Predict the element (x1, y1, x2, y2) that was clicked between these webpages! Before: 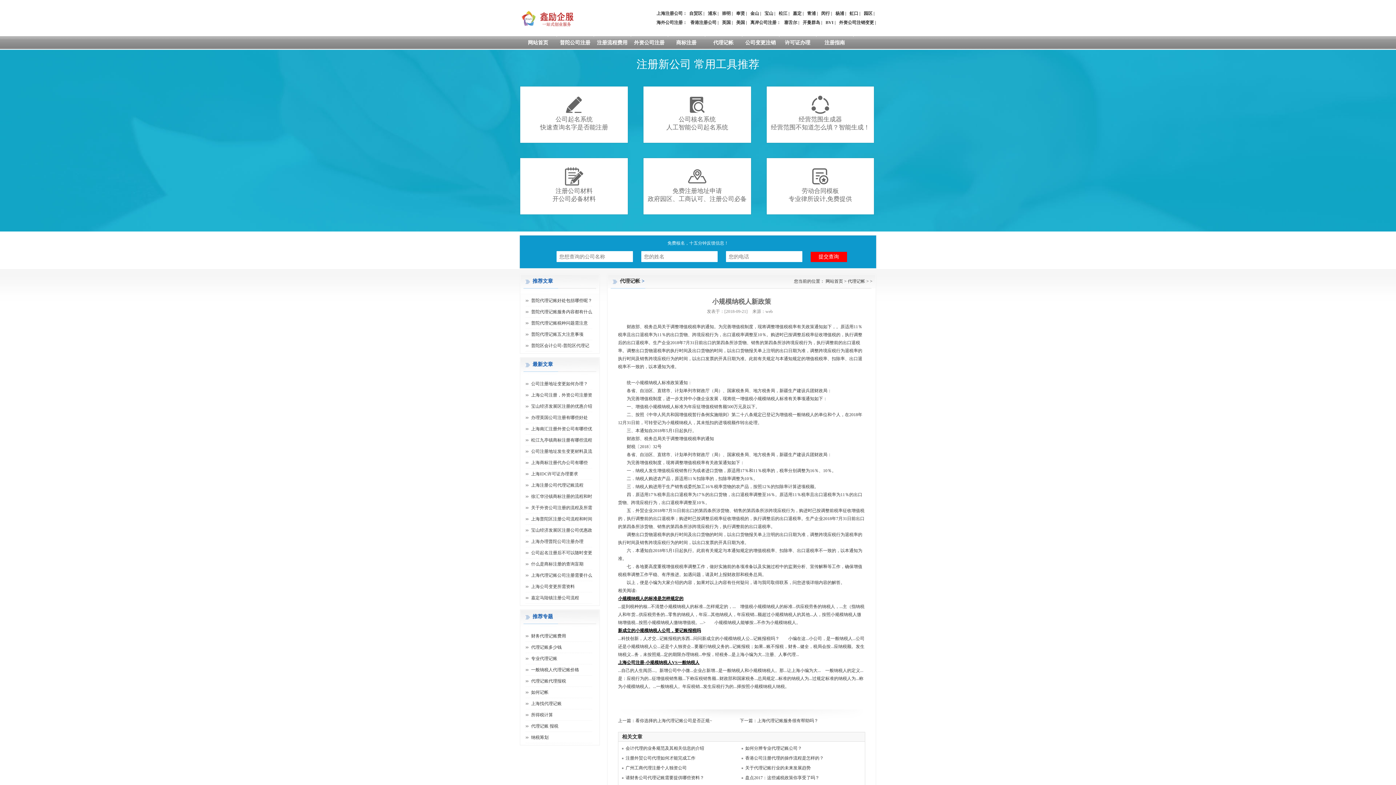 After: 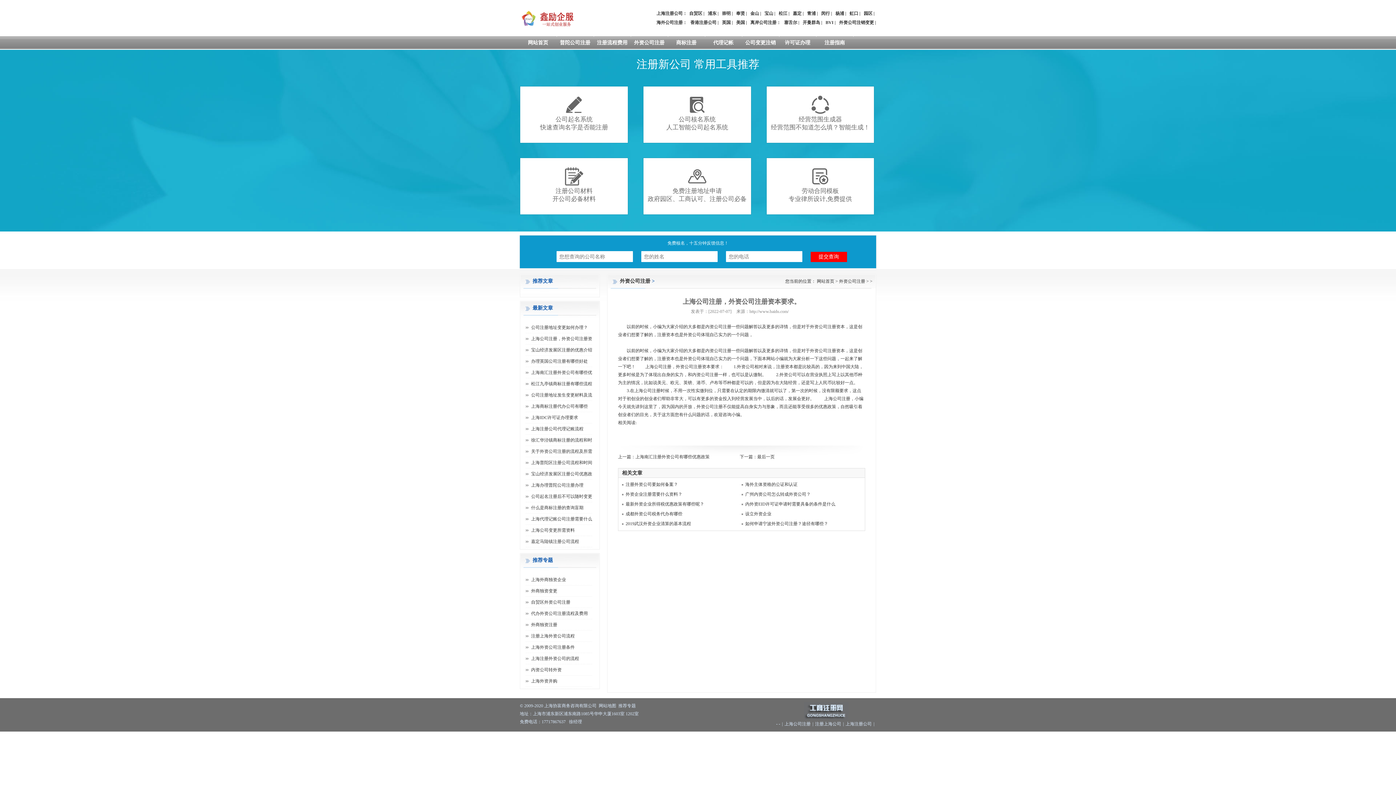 Action: label: 上海公司注册，外资公司注册资 bbox: (531, 392, 592, 397)